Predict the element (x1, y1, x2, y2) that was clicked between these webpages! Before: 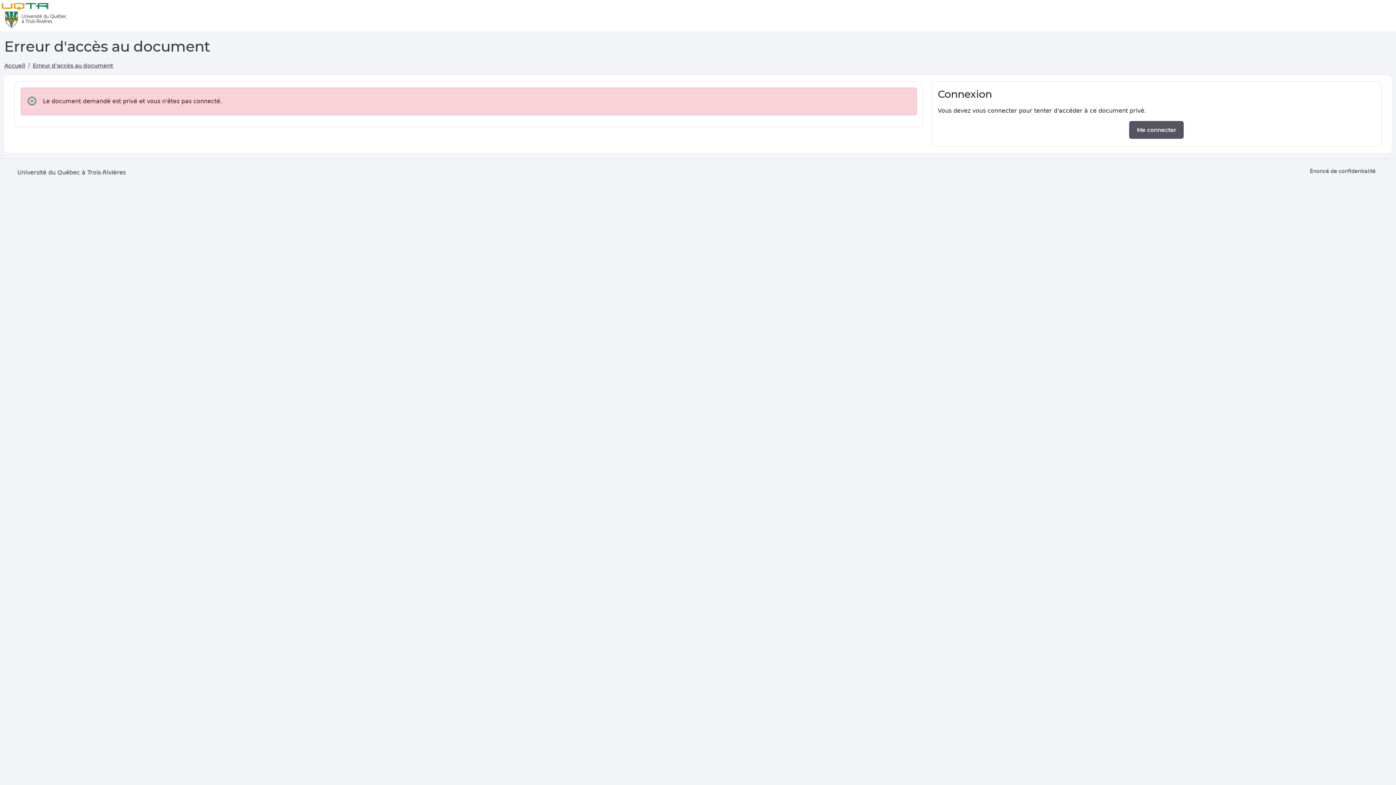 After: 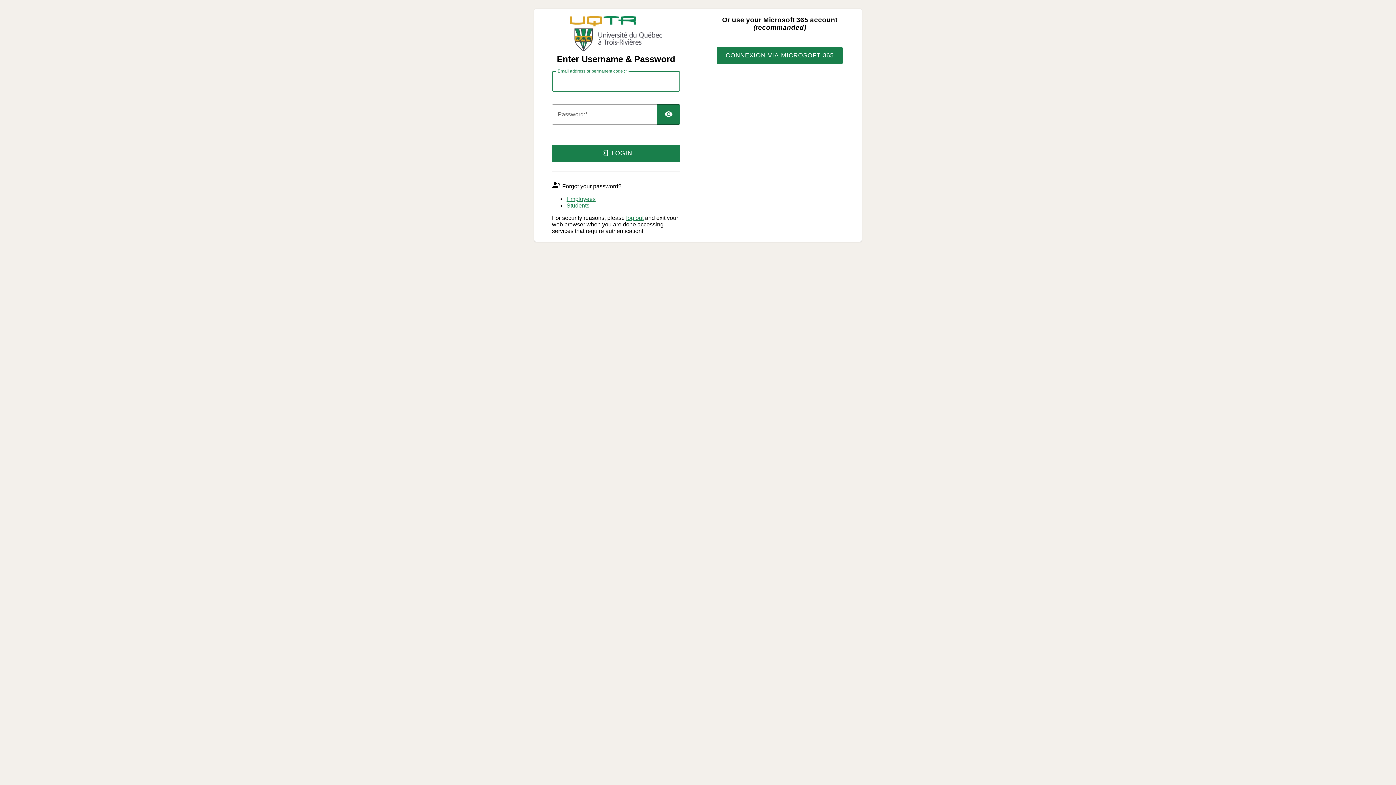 Action: label: Me connecter bbox: (1129, 121, 1184, 138)